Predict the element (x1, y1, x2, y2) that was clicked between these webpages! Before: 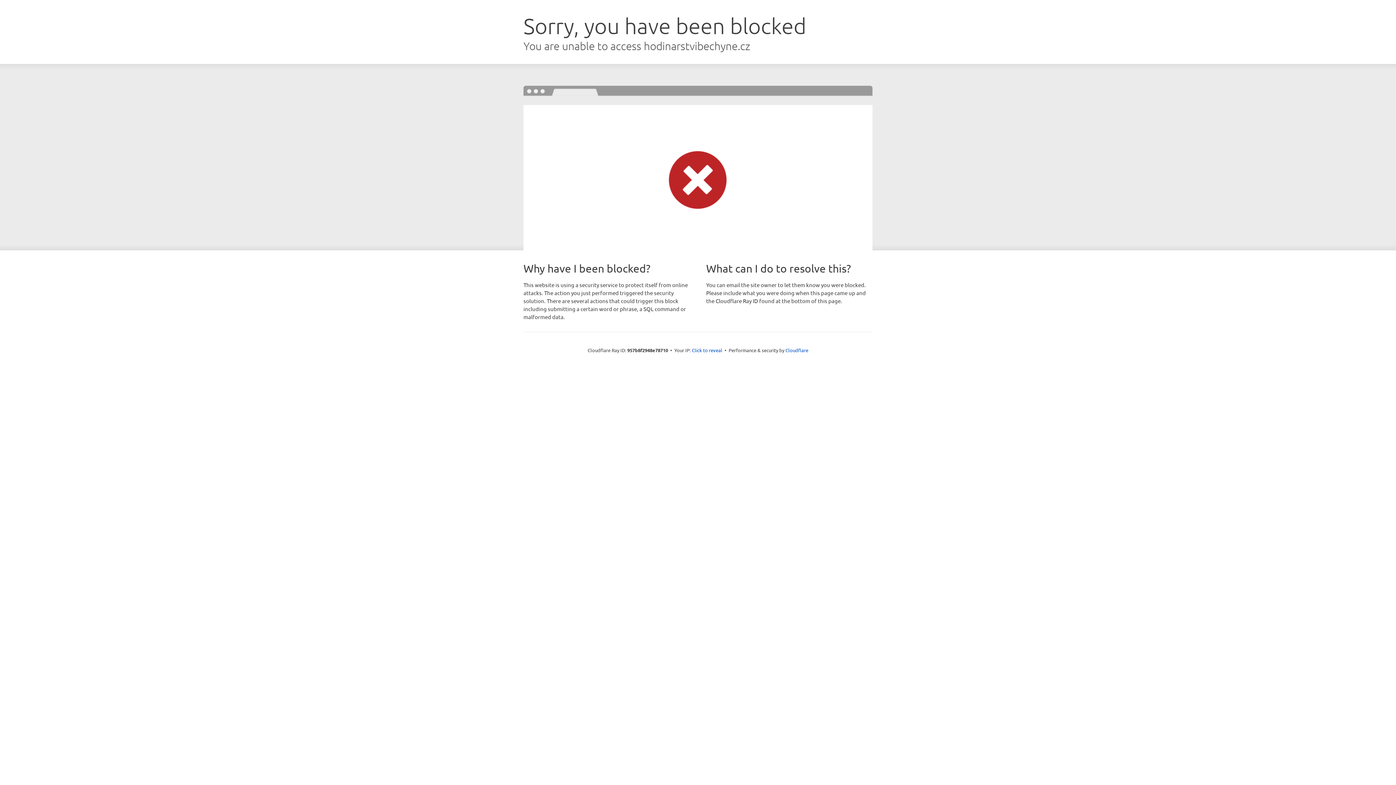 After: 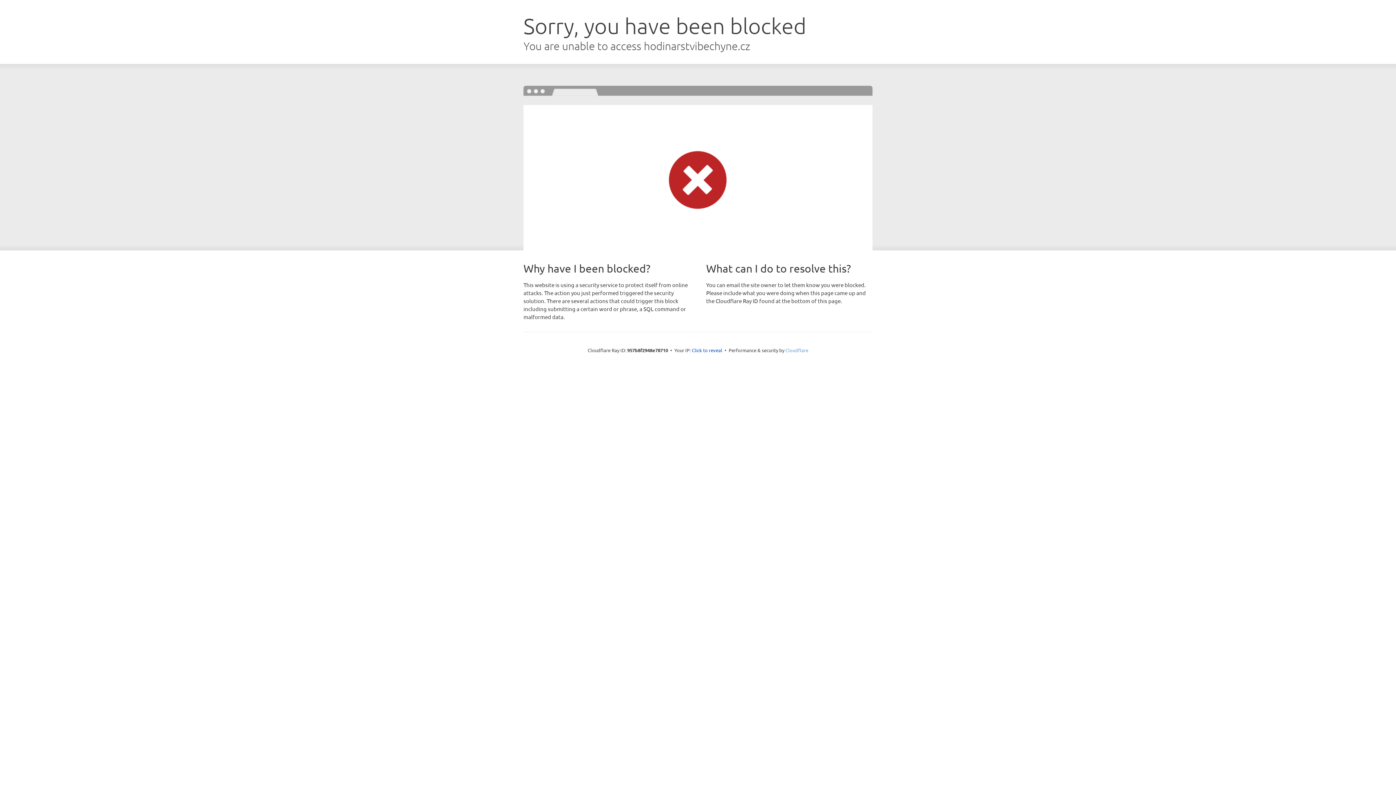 Action: bbox: (785, 347, 808, 353) label: Cloudflare